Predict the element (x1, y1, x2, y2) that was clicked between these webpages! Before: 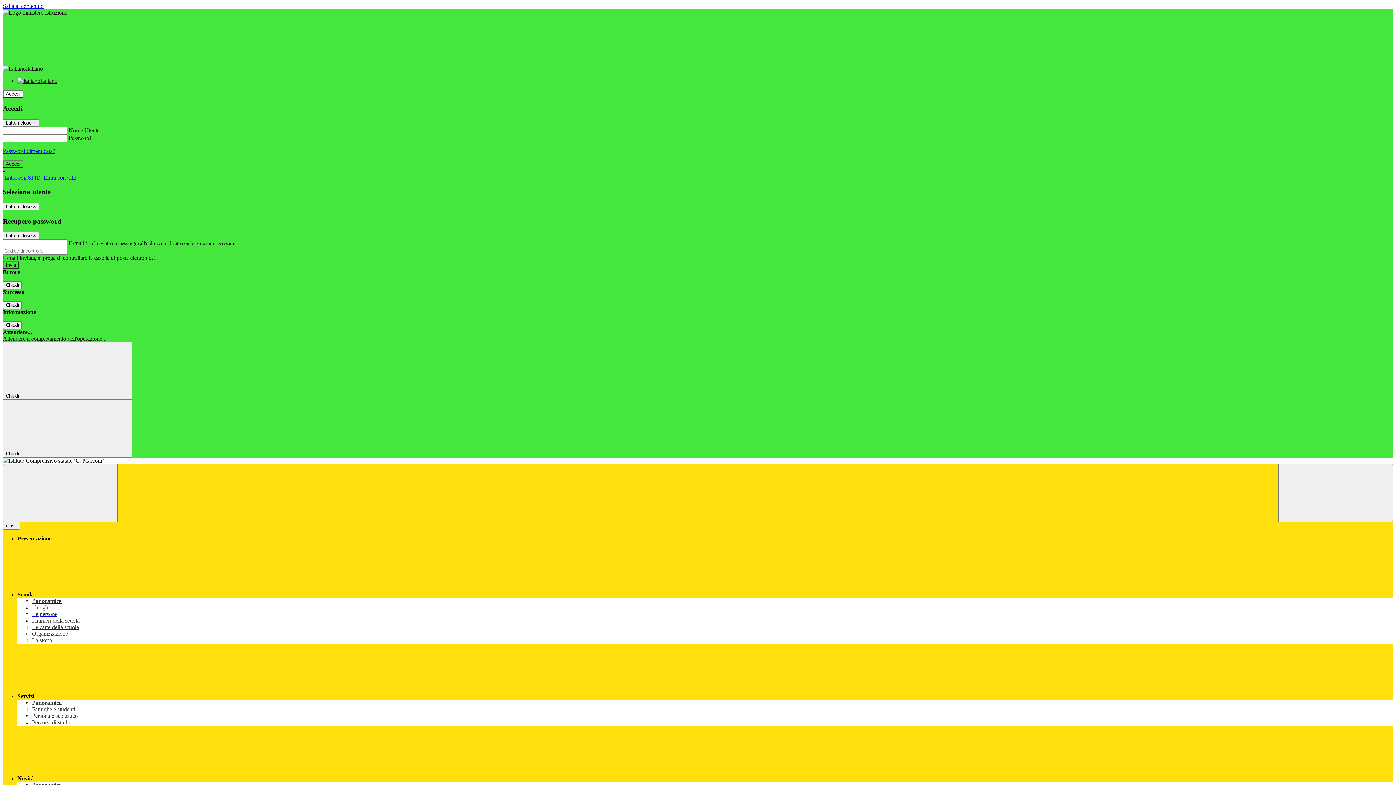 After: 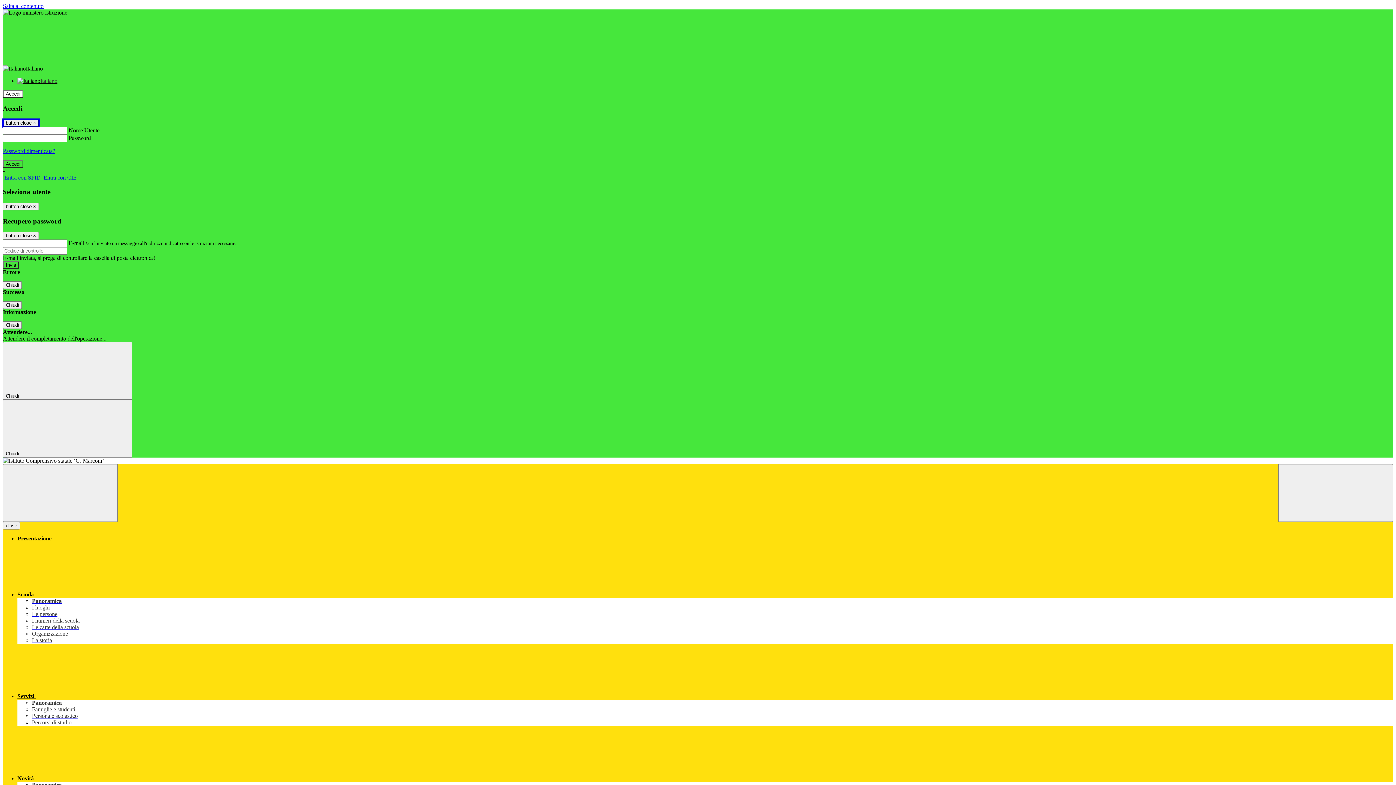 Action: bbox: (2, 119, 38, 127) label: Close